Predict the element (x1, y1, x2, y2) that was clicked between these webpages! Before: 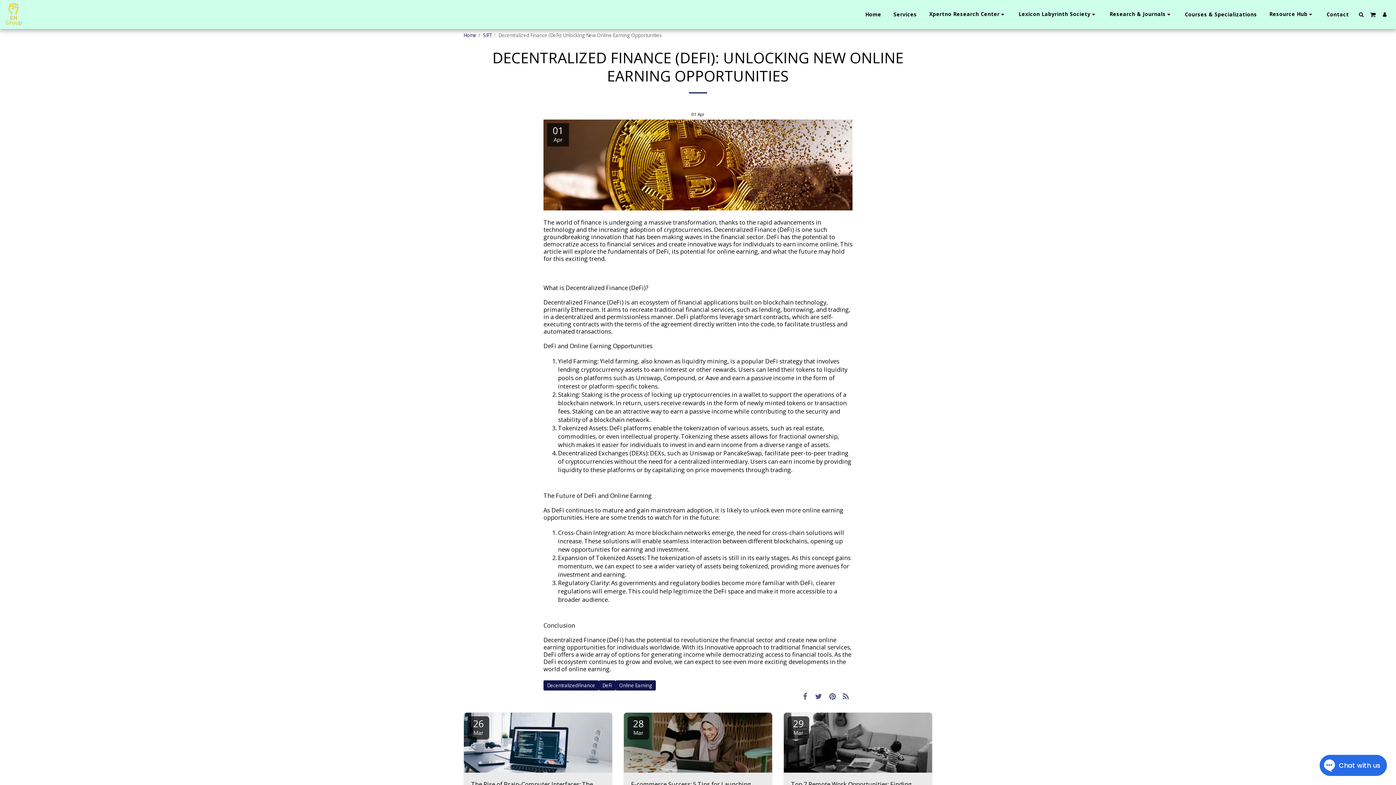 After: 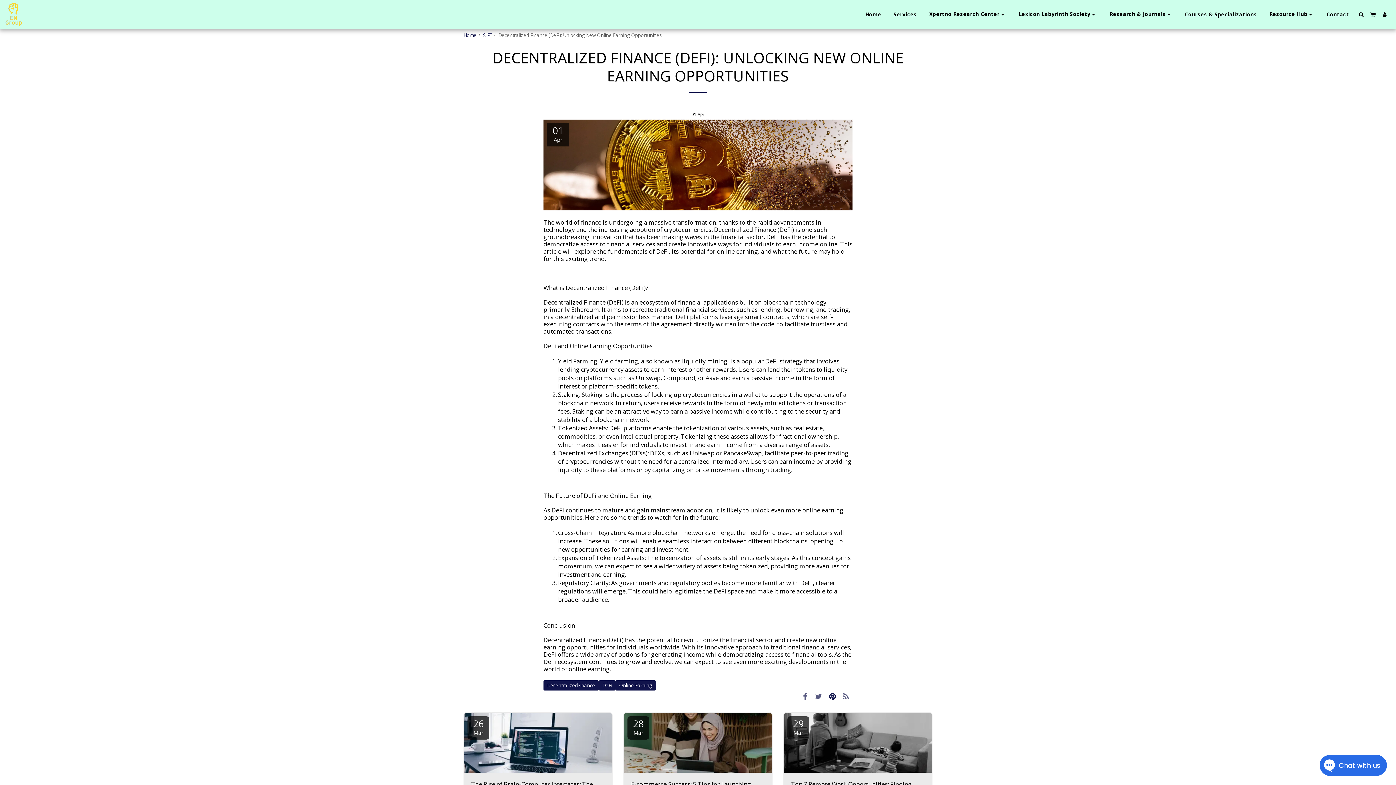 Action: label:   bbox: (825, 690, 839, 702)